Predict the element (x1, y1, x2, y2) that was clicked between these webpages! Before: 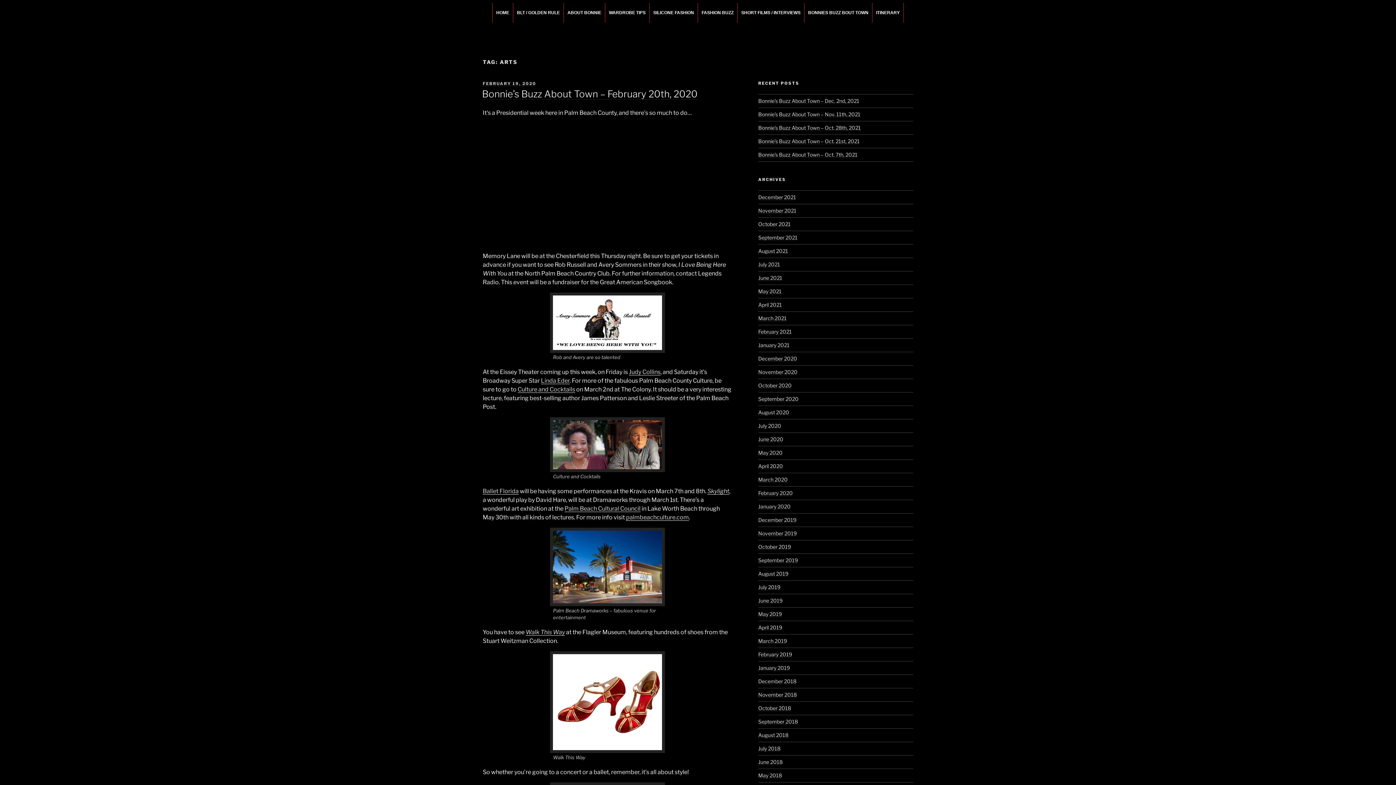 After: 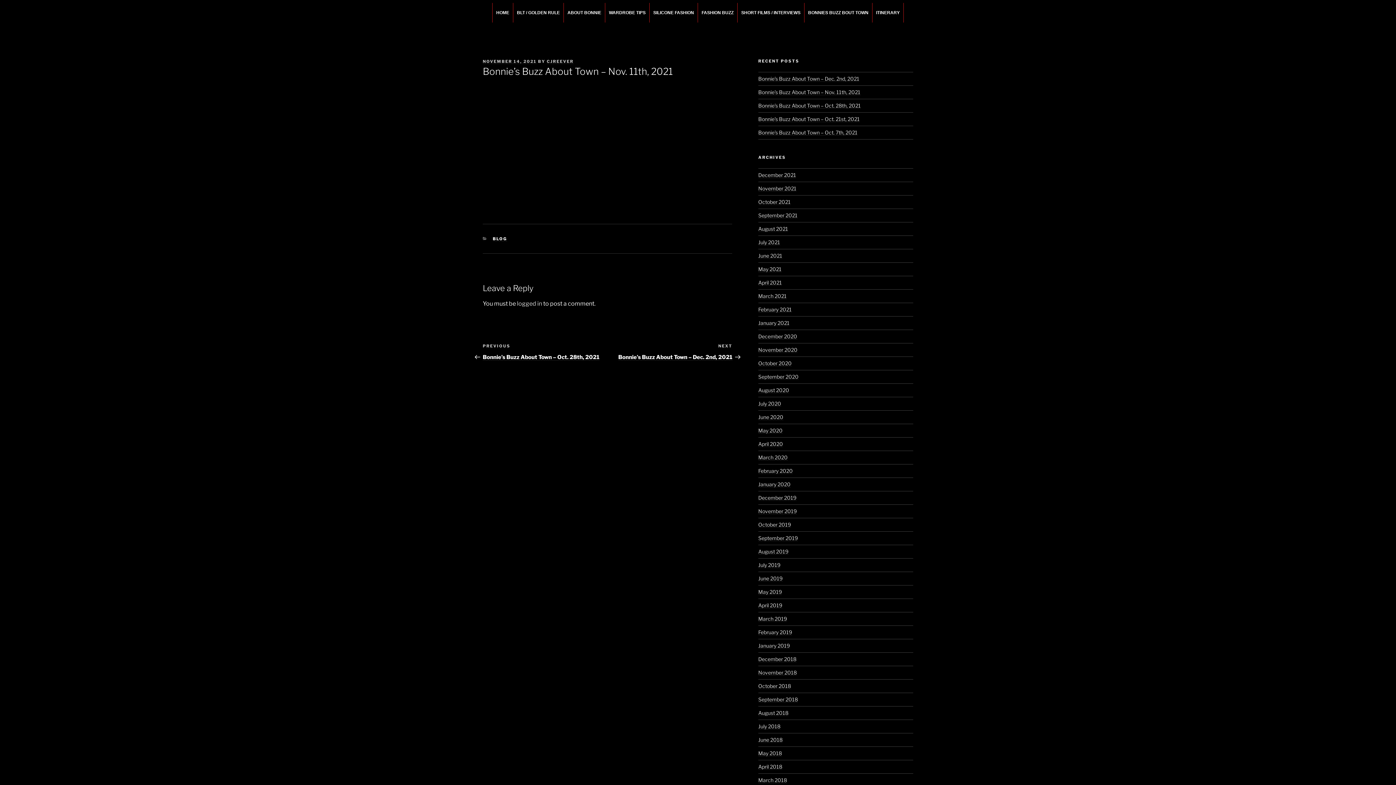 Action: bbox: (758, 111, 860, 117) label: Bonnie’s Buzz About Town – Nov. 11th, 2021